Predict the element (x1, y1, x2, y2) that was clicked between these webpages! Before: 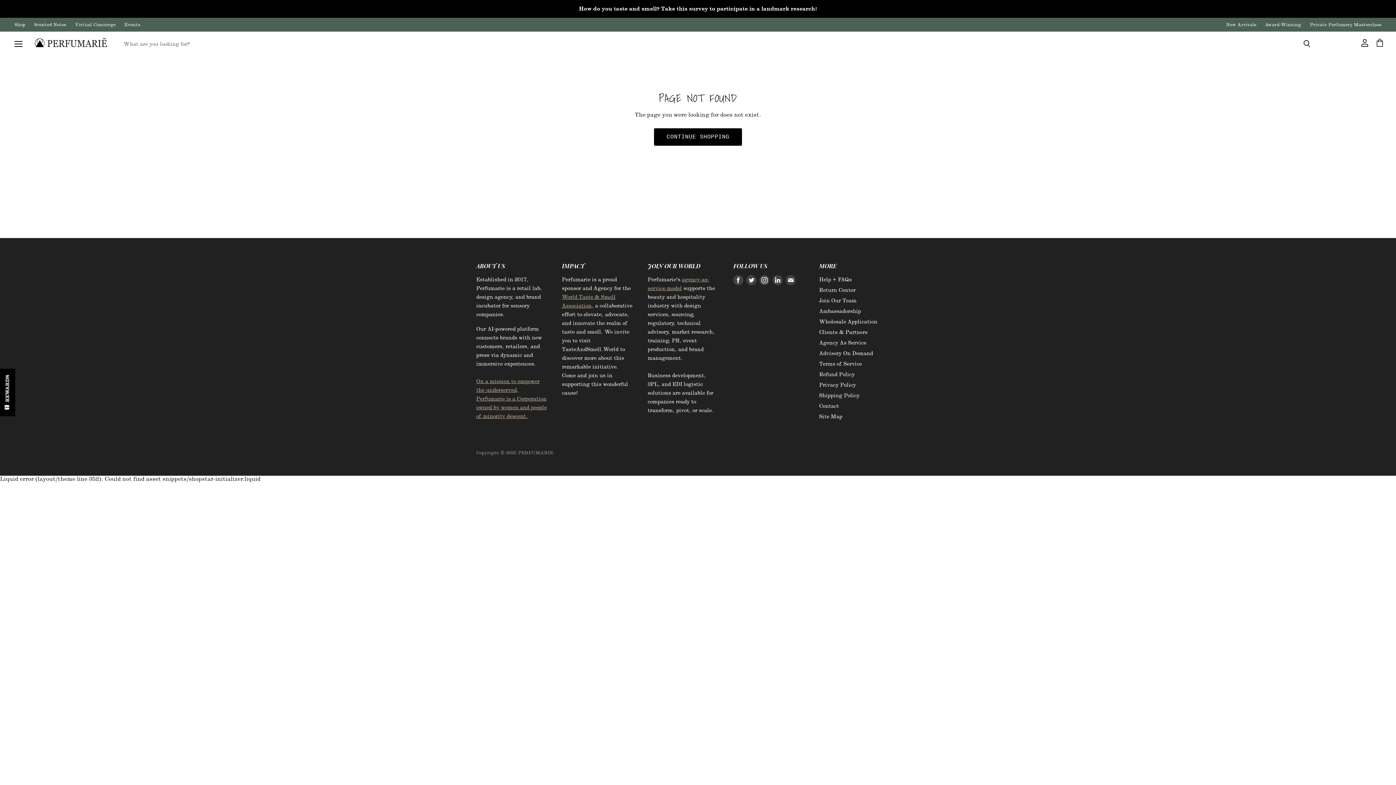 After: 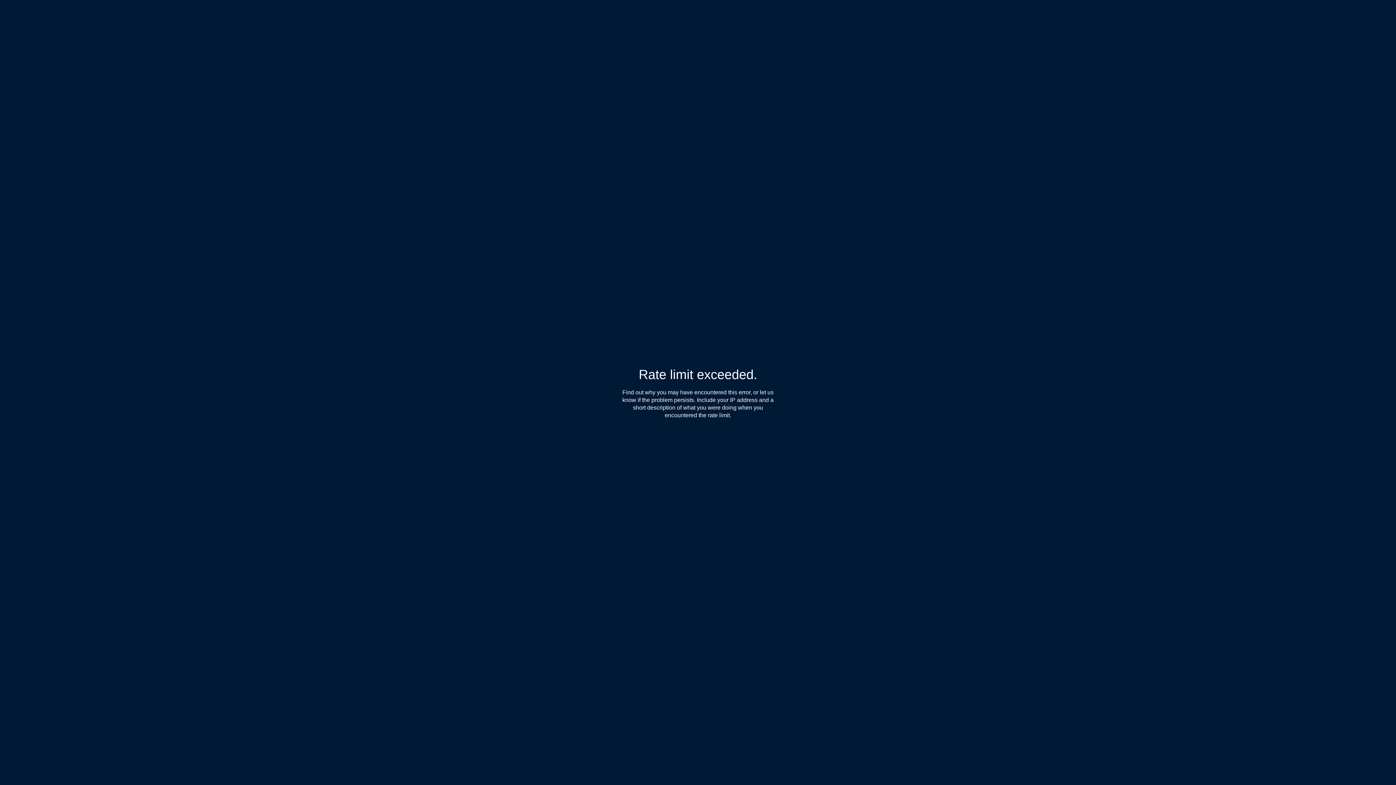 Action: bbox: (819, 329, 867, 335) label: Clients & Partners